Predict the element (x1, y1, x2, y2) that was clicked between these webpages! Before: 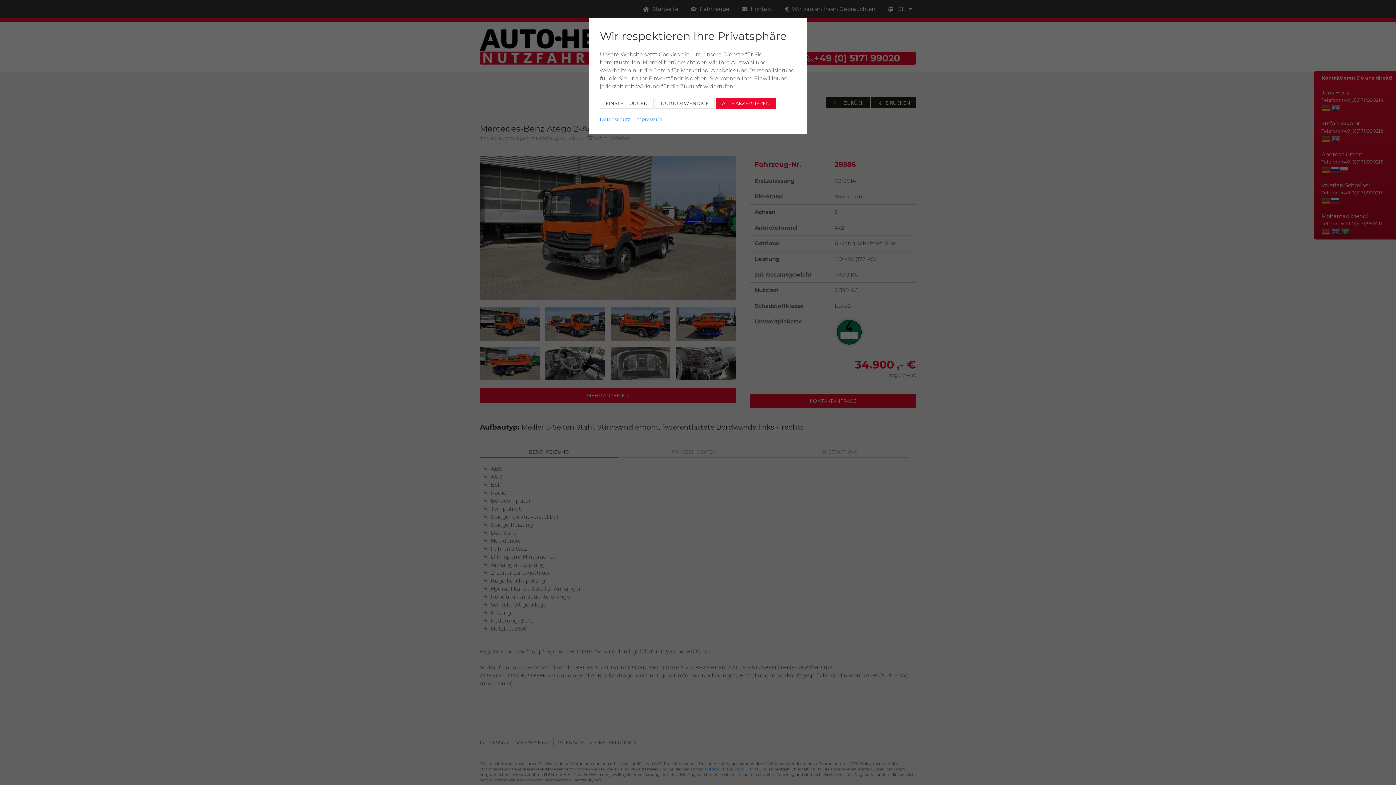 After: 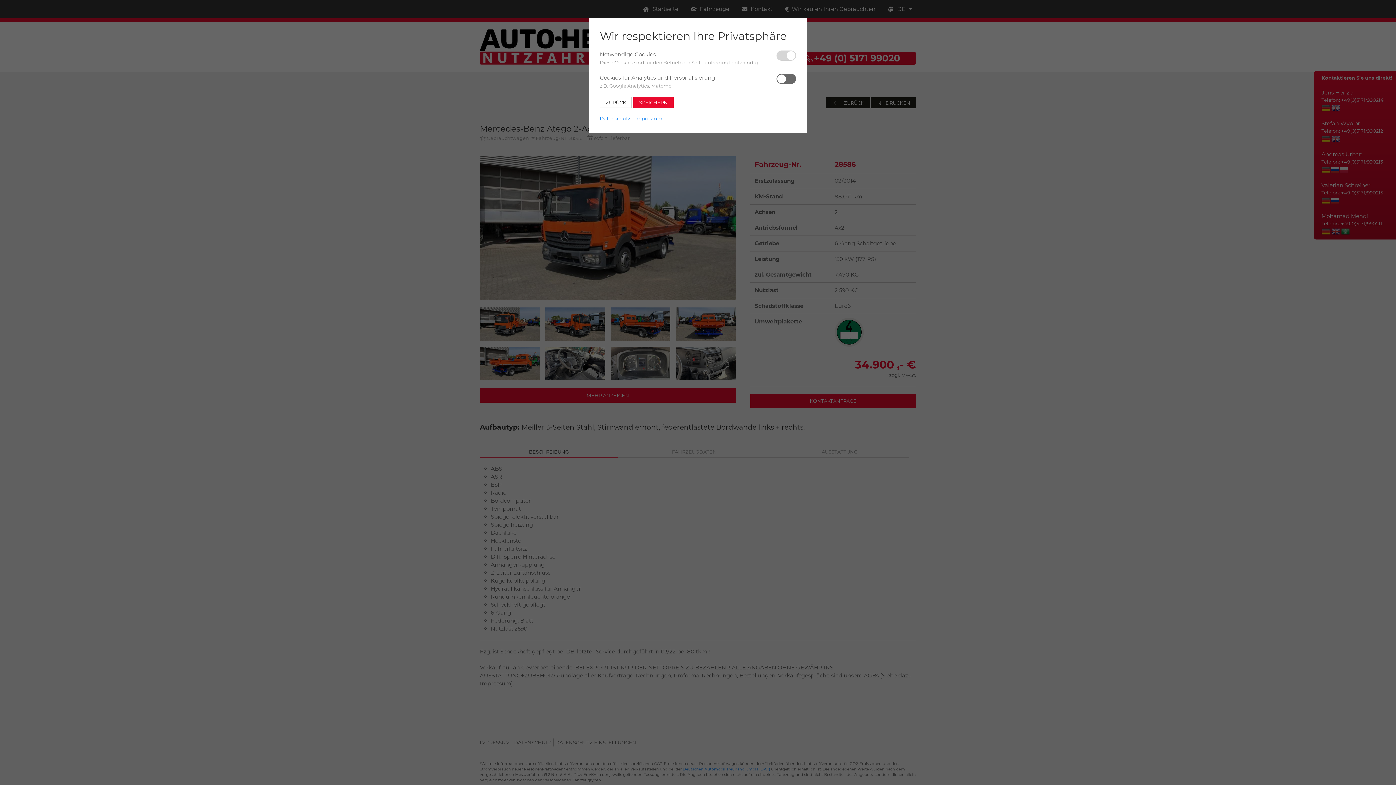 Action: bbox: (600, 97, 653, 108) label: EINSTELLUNGEN